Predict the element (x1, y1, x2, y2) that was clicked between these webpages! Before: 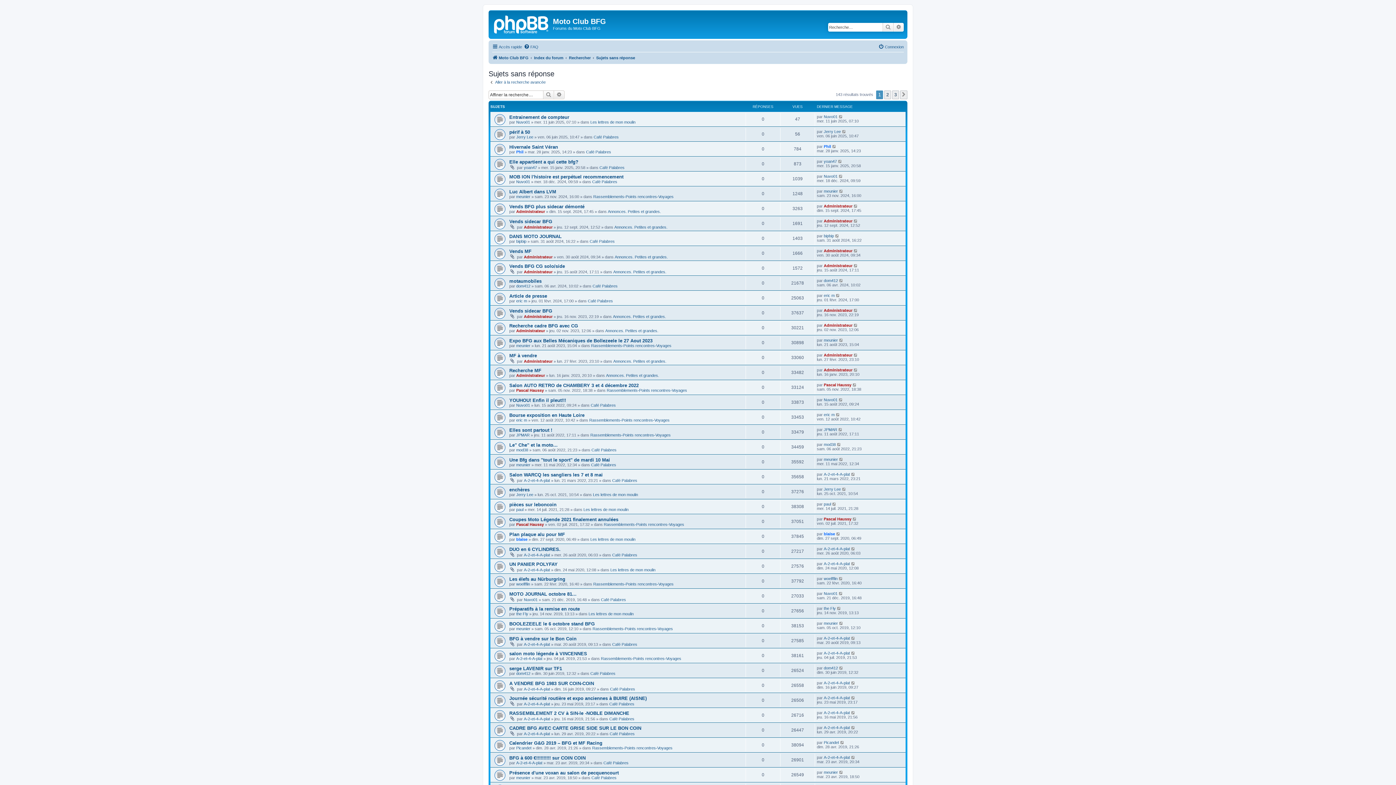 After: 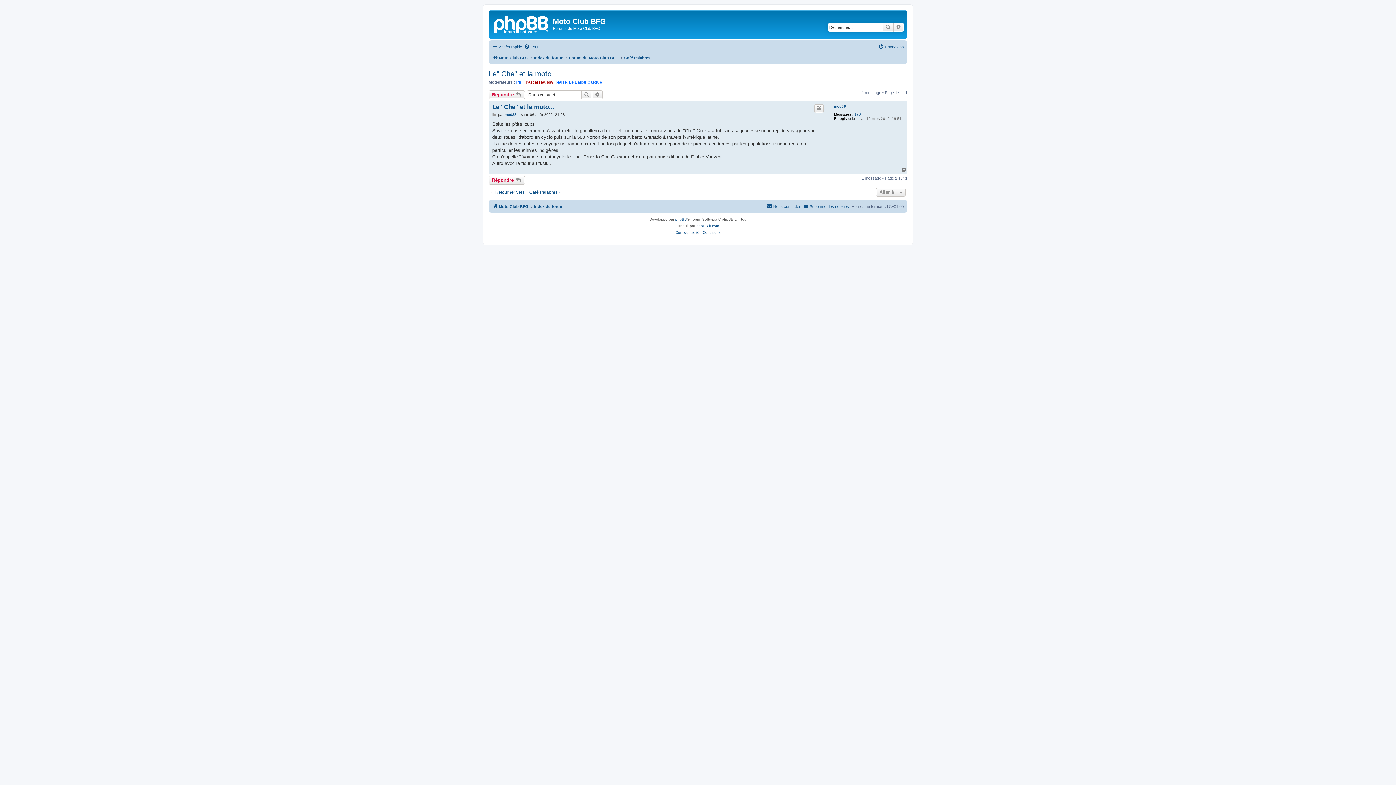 Action: label: Le" Che" et la moto... bbox: (509, 442, 557, 448)